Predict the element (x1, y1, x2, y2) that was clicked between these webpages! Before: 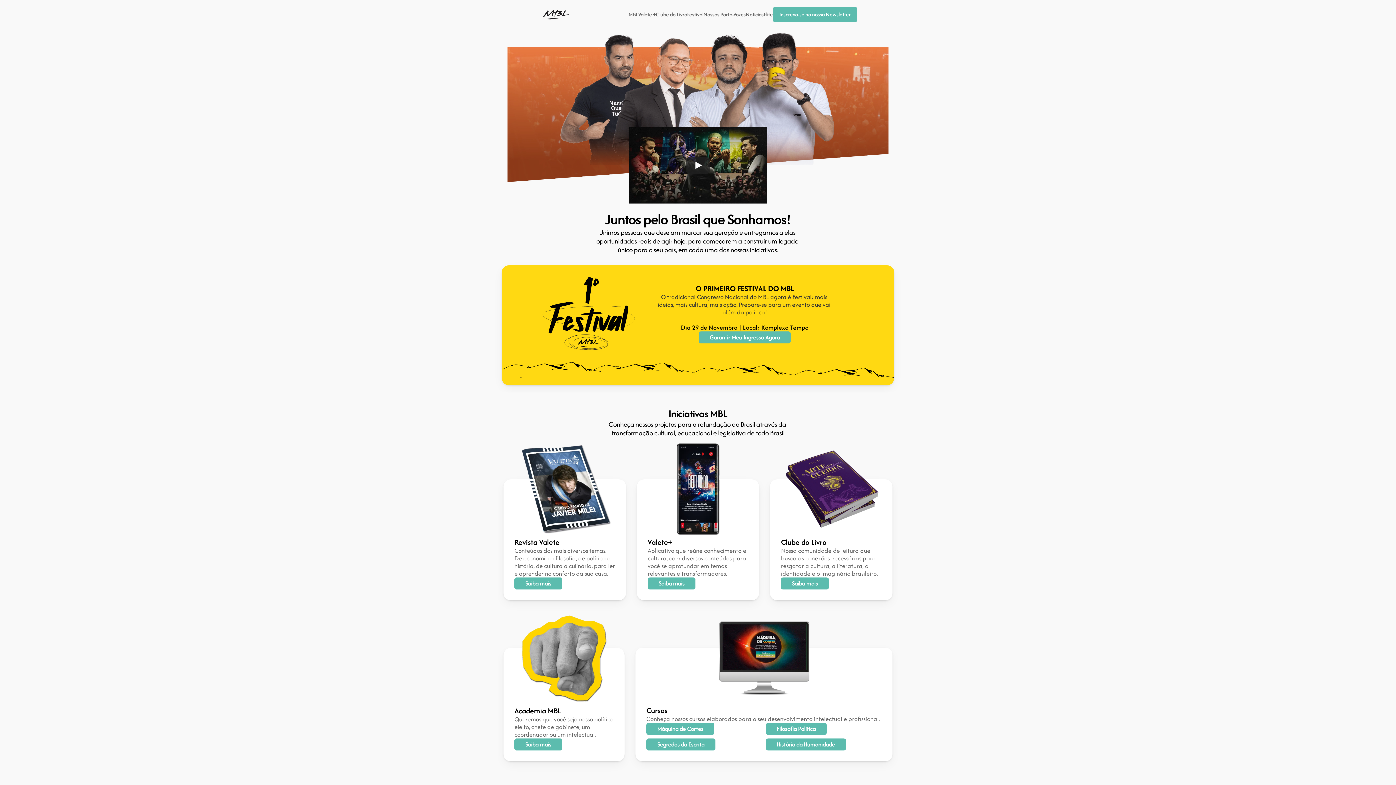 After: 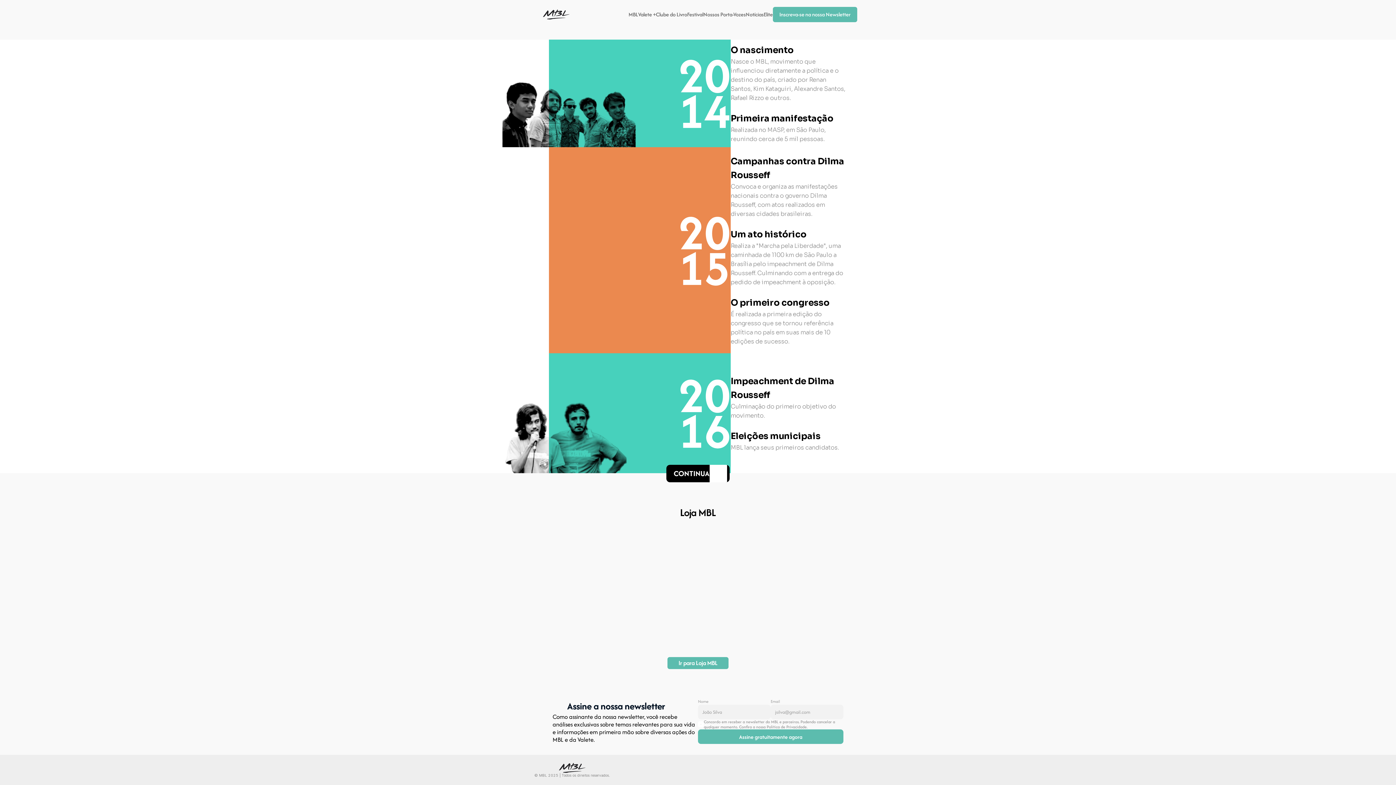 Action: label: Inscreva-se na nossa Newsletter bbox: (772, 6, 857, 22)